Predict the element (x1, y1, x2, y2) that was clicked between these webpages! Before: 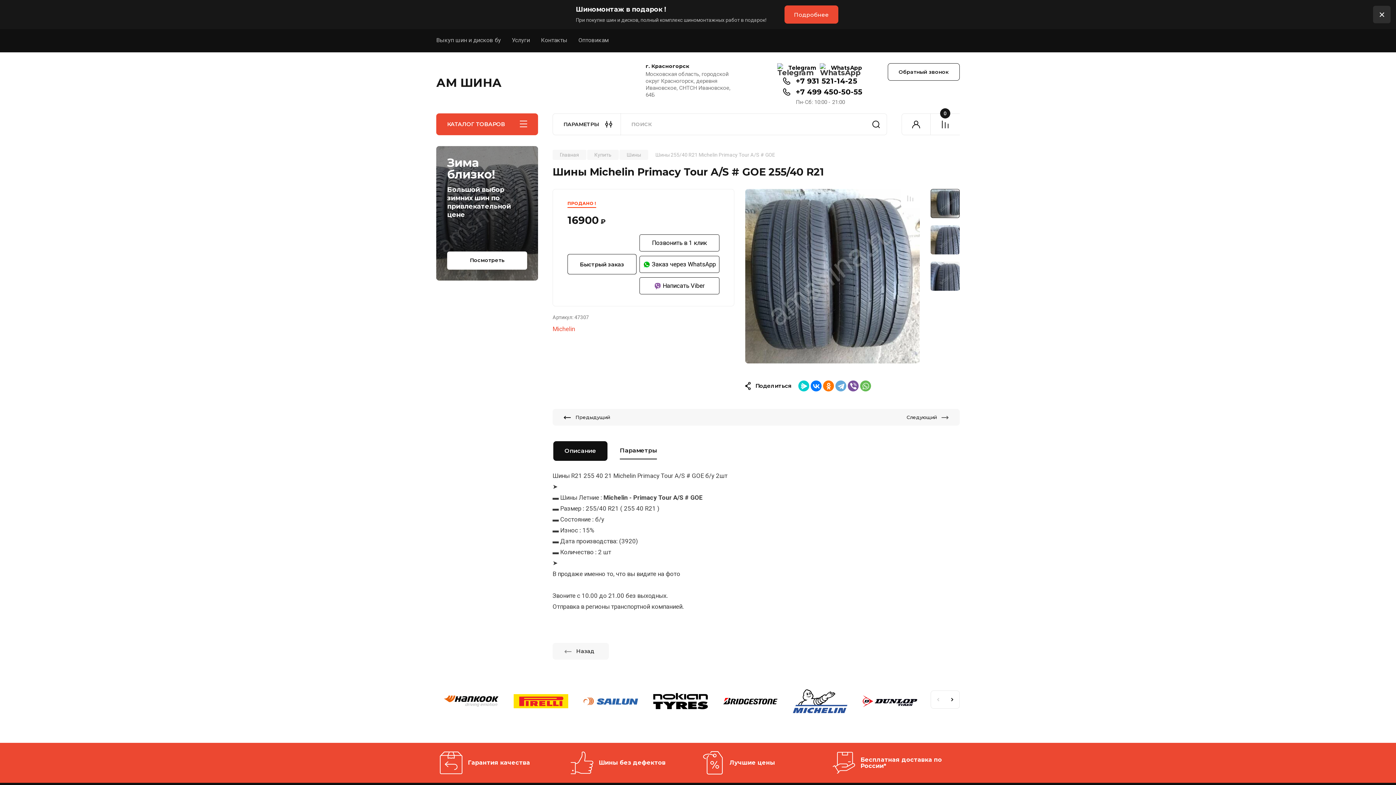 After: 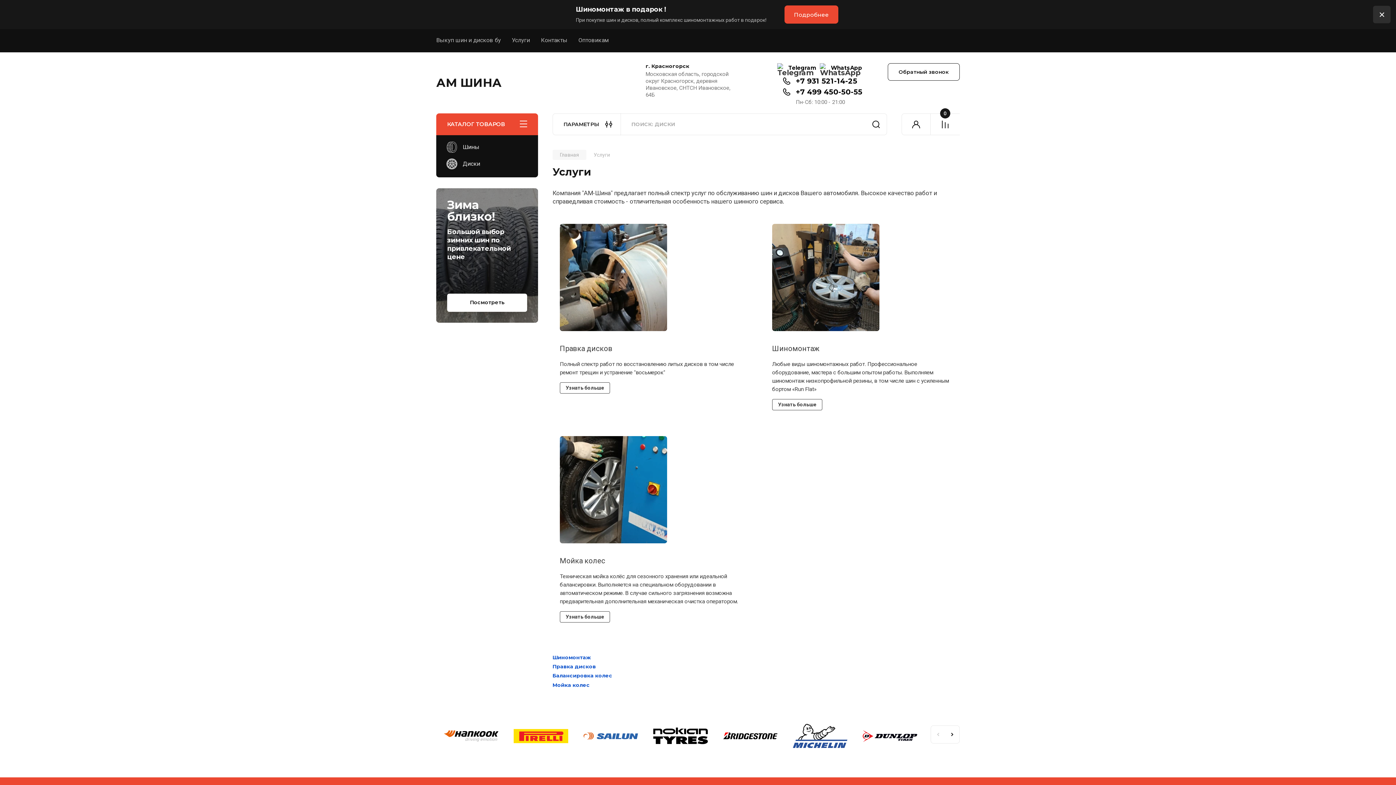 Action: bbox: (501, 29, 530, 52) label: Услуги